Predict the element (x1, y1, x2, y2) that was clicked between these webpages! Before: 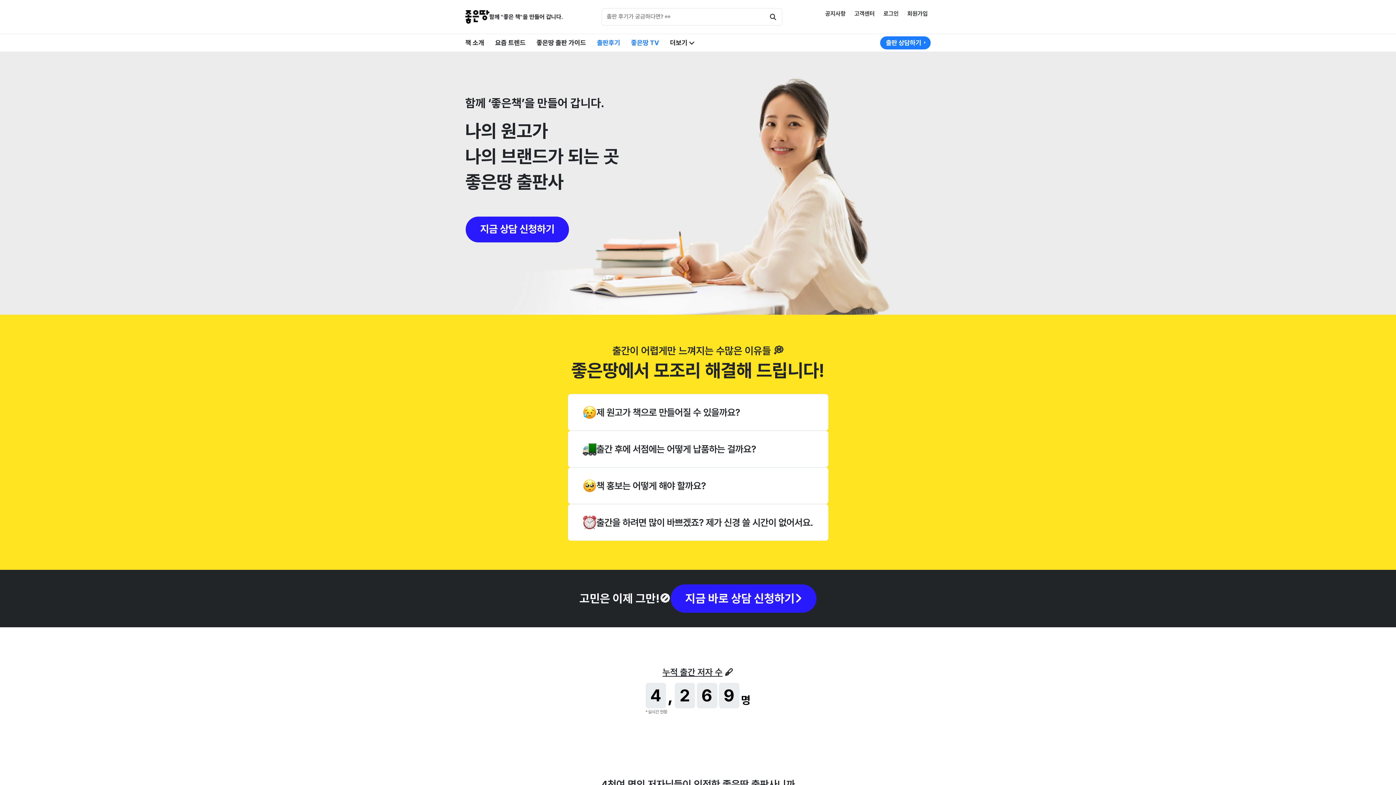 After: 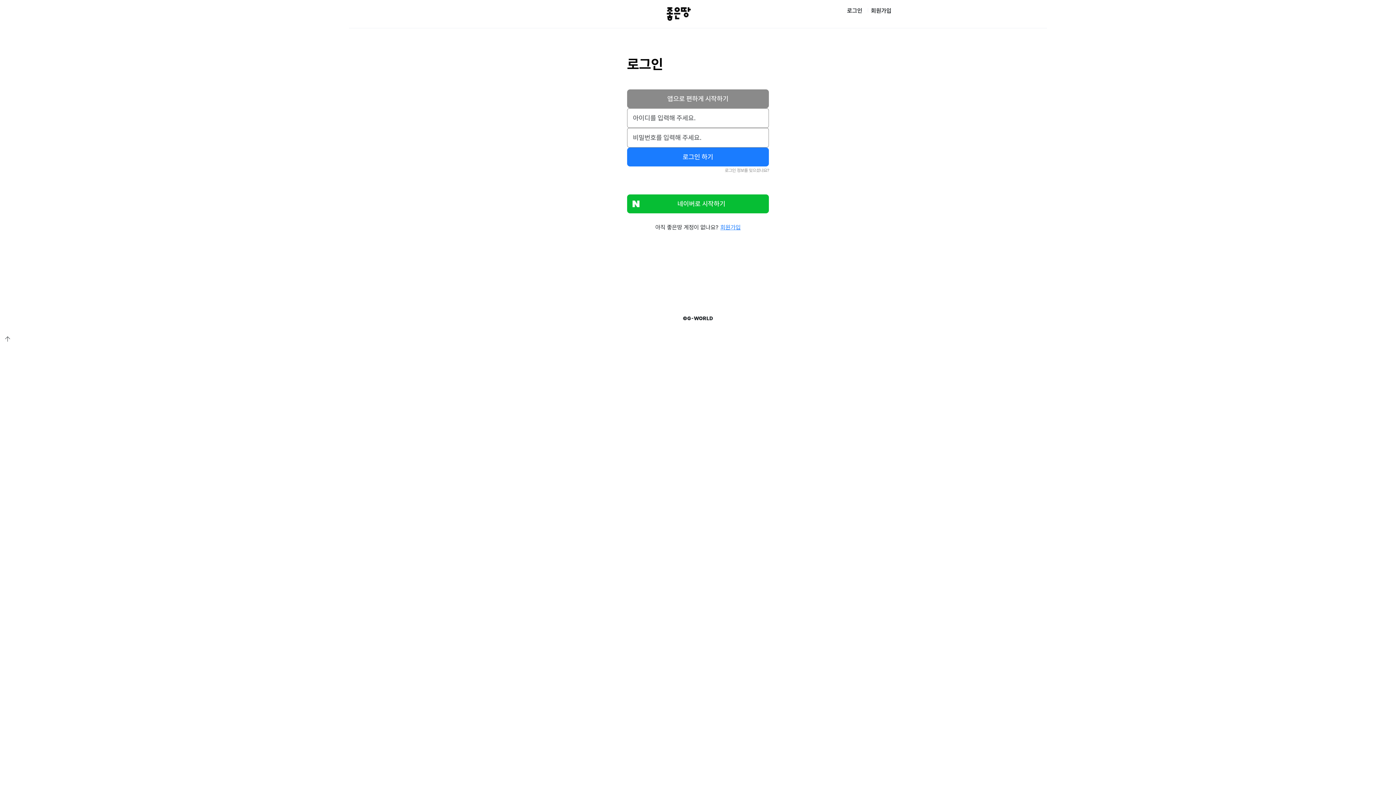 Action: bbox: (883, 3, 901, 24) label: 로그인